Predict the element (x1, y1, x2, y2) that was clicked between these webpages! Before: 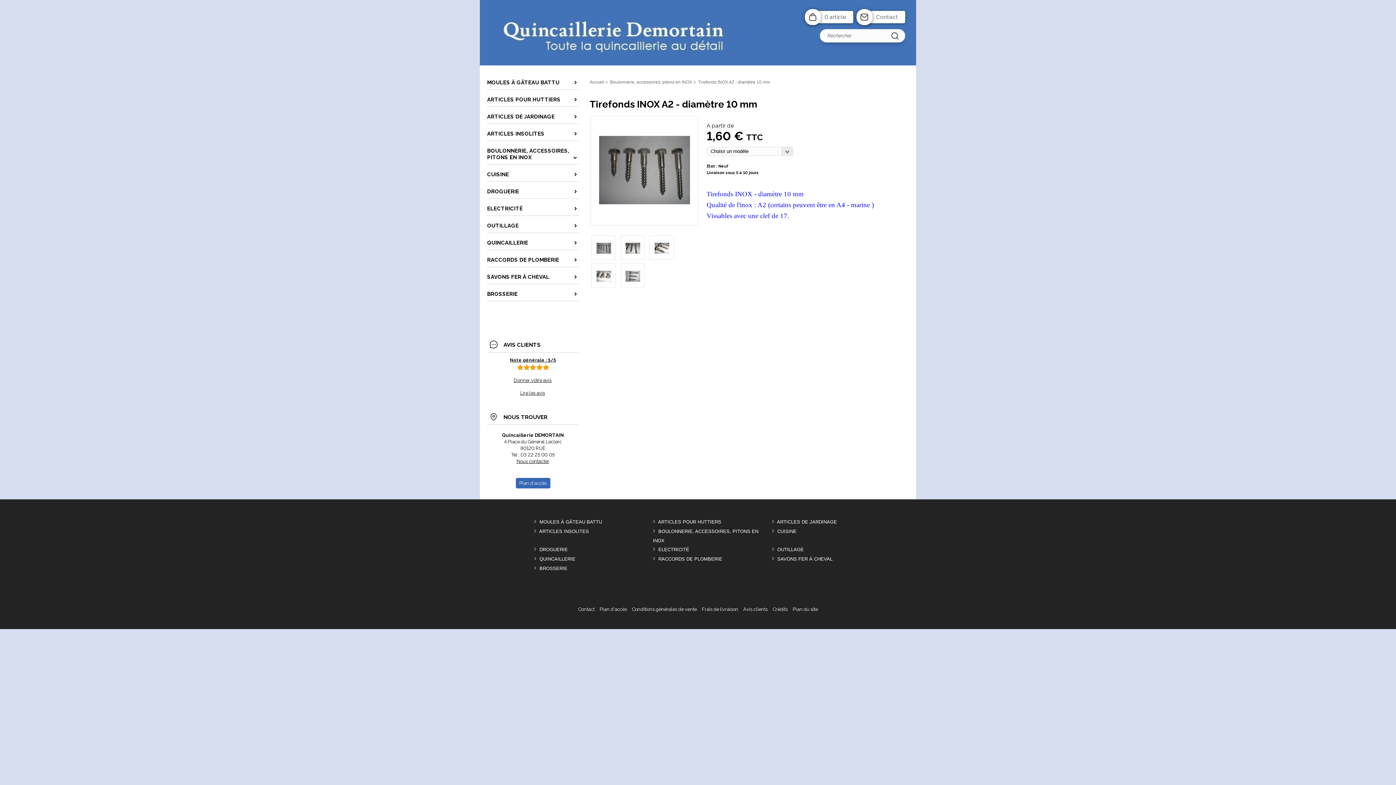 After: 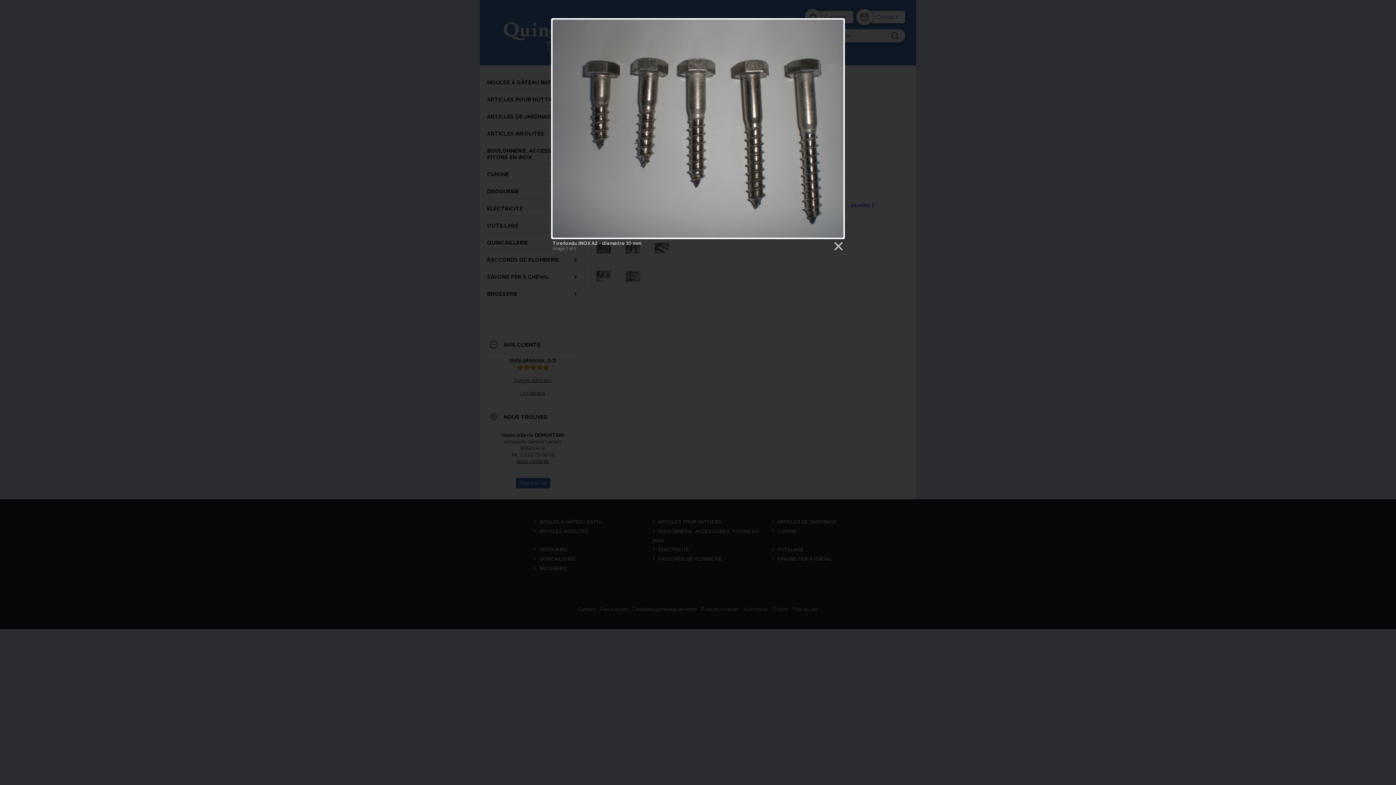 Action: bbox: (599, 200, 690, 205)